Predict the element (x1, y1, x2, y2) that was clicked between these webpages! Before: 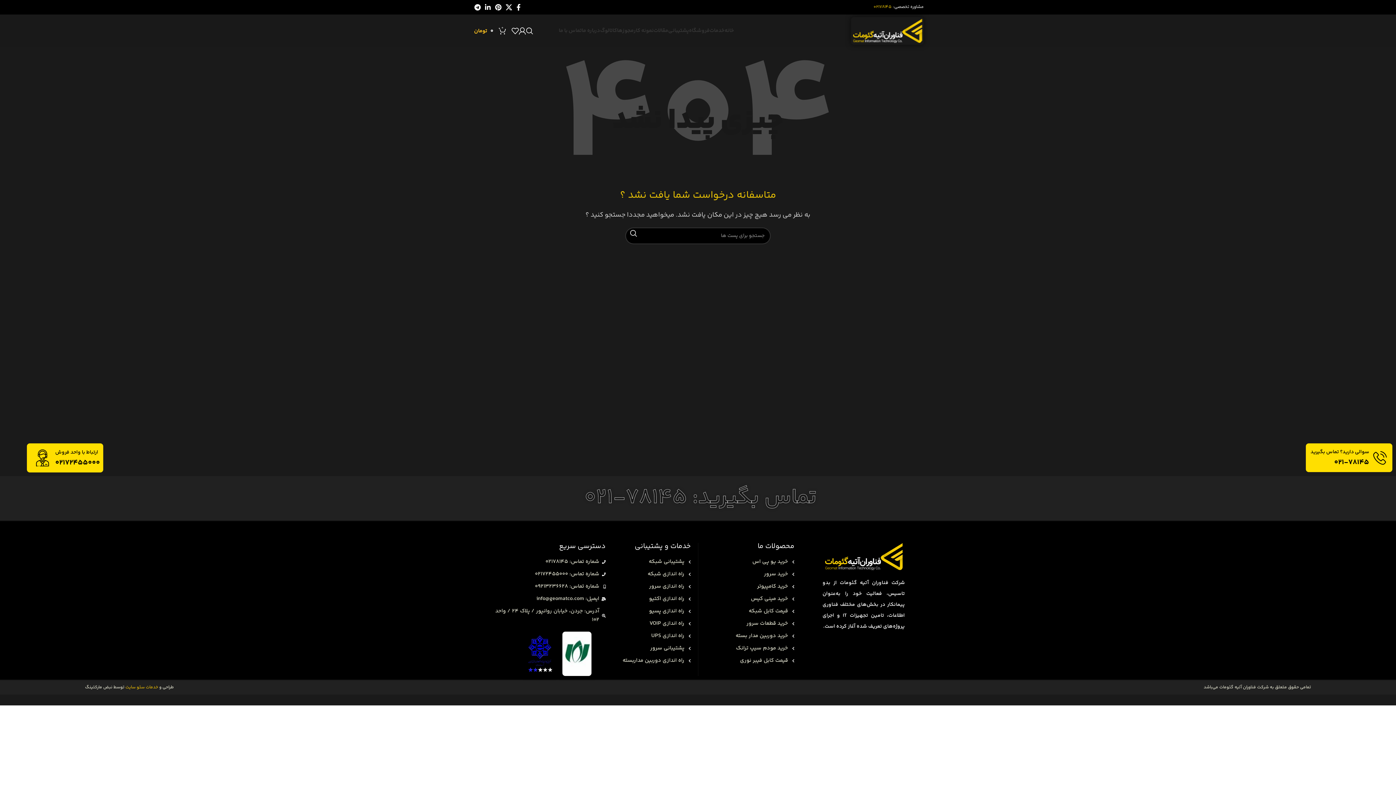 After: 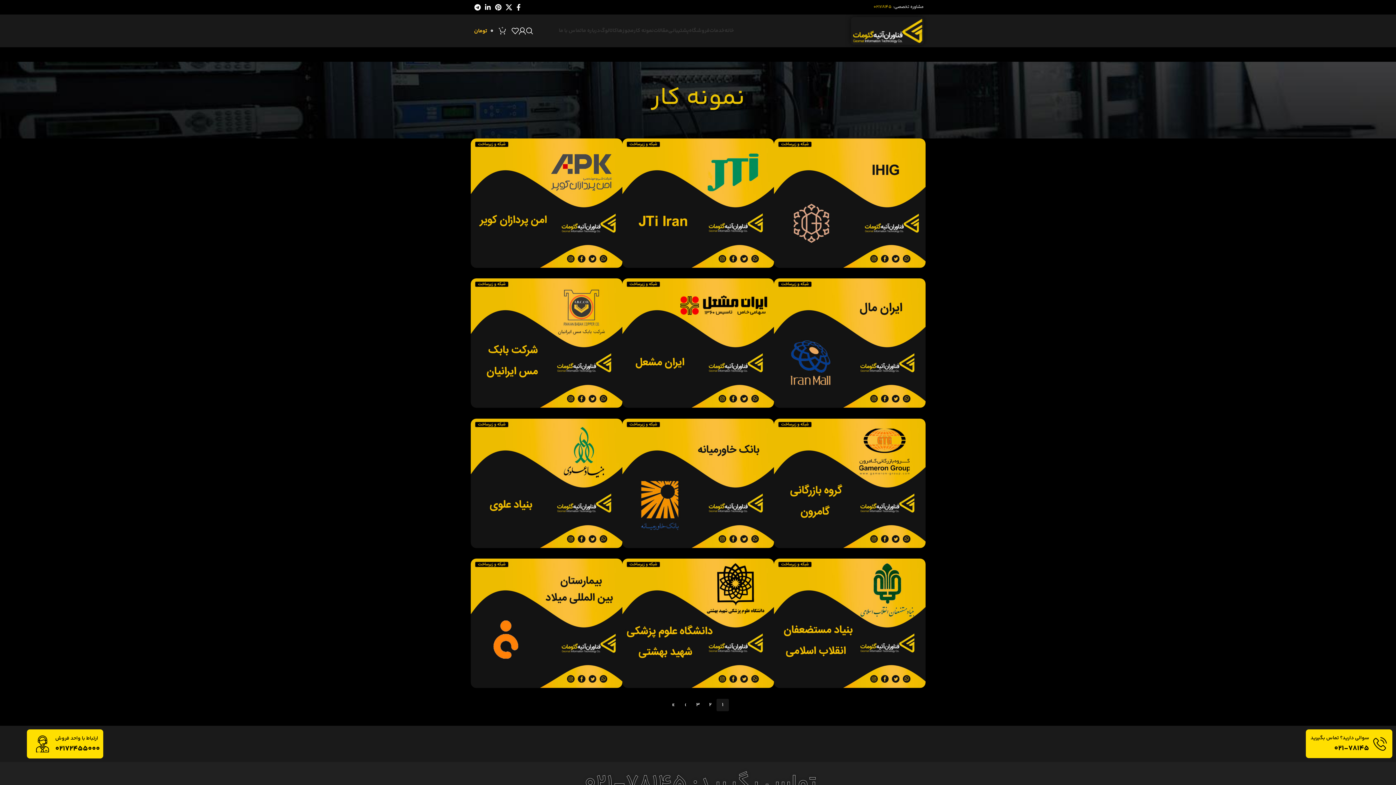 Action: label: نمونه کار bbox: (633, 23, 653, 38)